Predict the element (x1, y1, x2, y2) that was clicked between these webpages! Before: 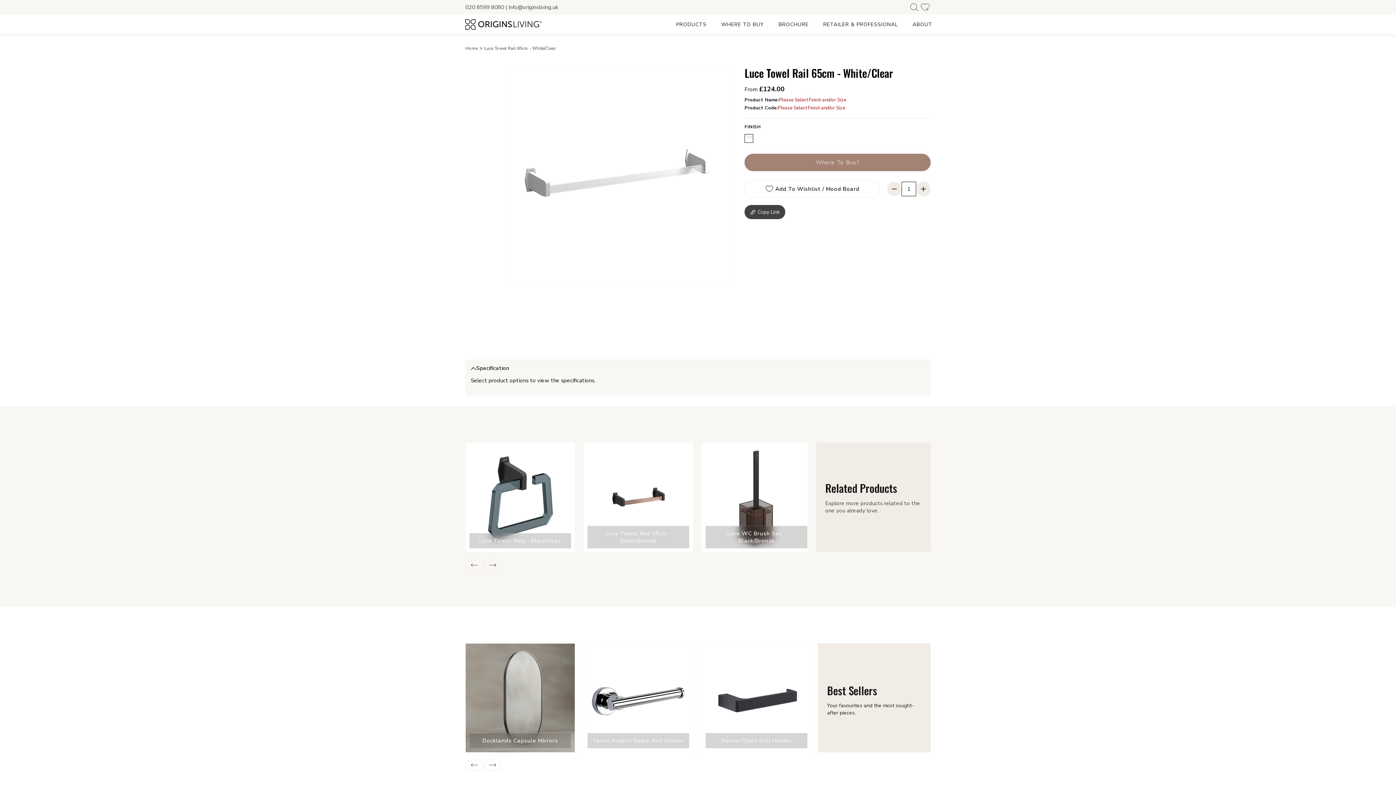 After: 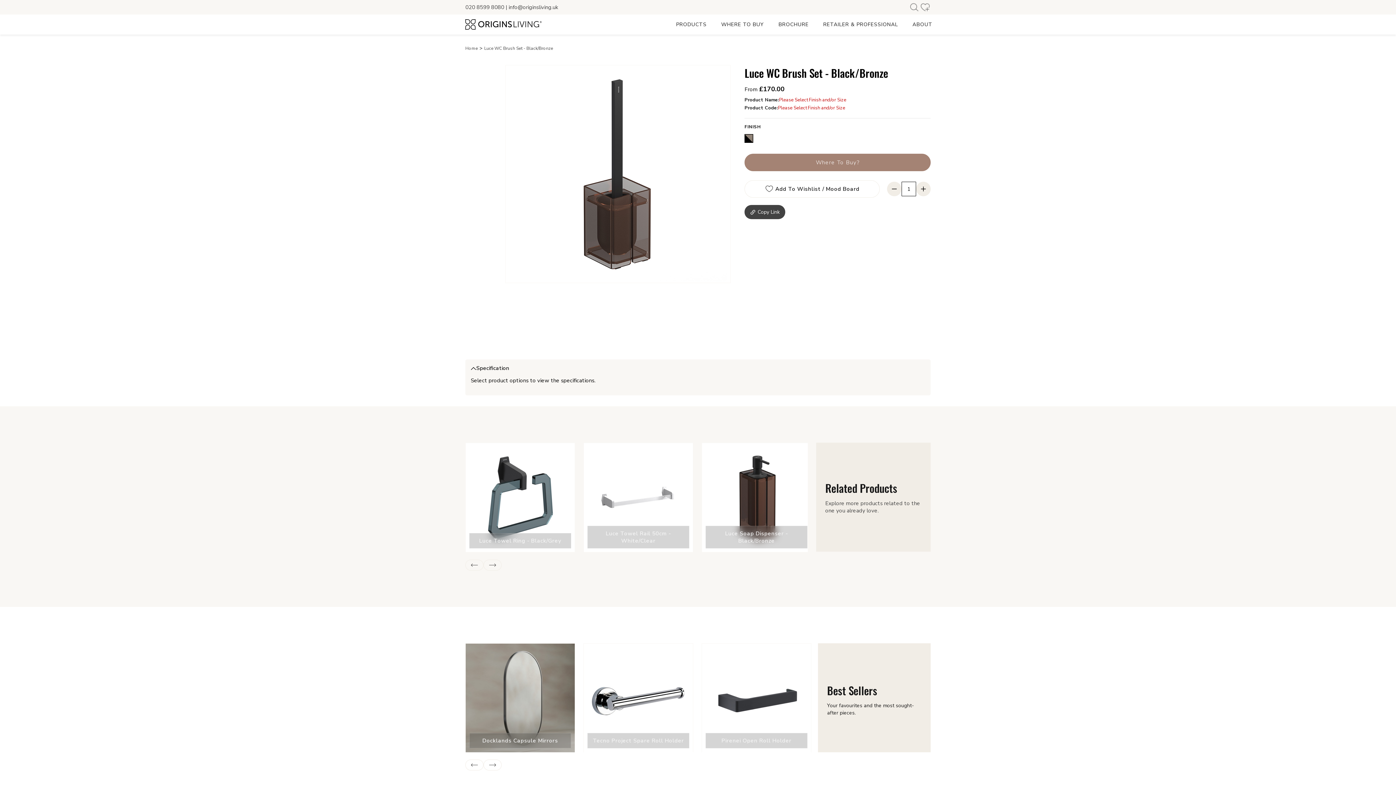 Action: bbox: (702, 443, 811, 552)